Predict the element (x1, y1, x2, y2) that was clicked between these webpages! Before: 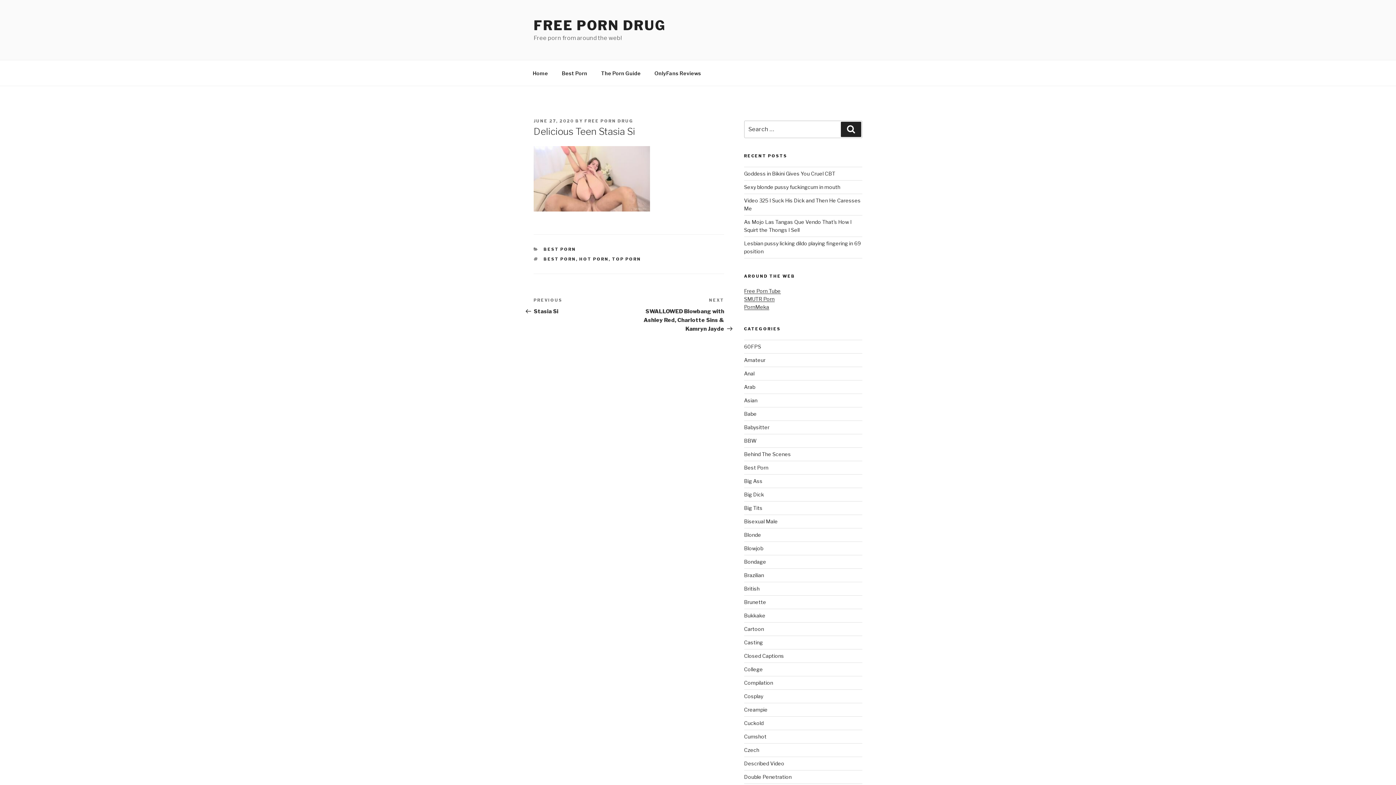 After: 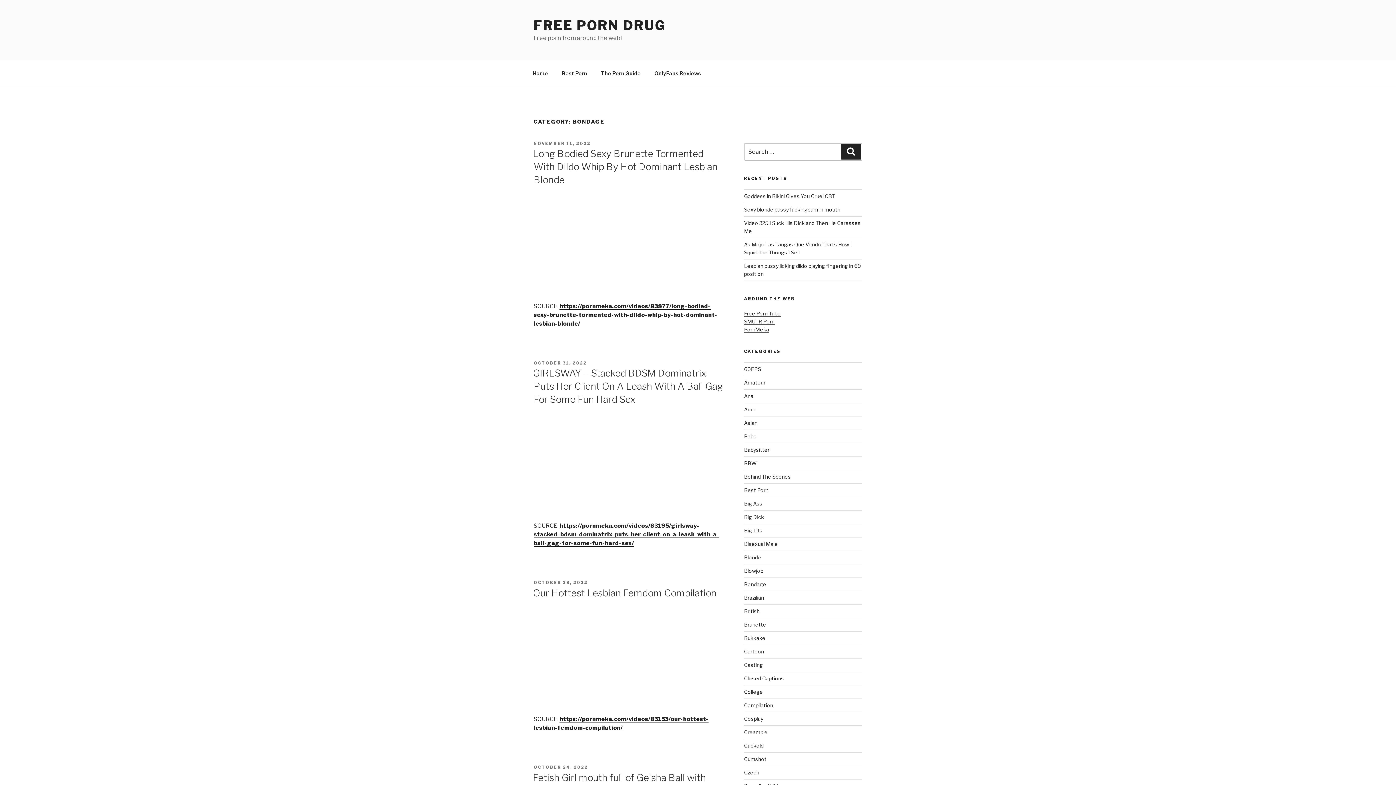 Action: bbox: (744, 559, 766, 565) label: Bondage